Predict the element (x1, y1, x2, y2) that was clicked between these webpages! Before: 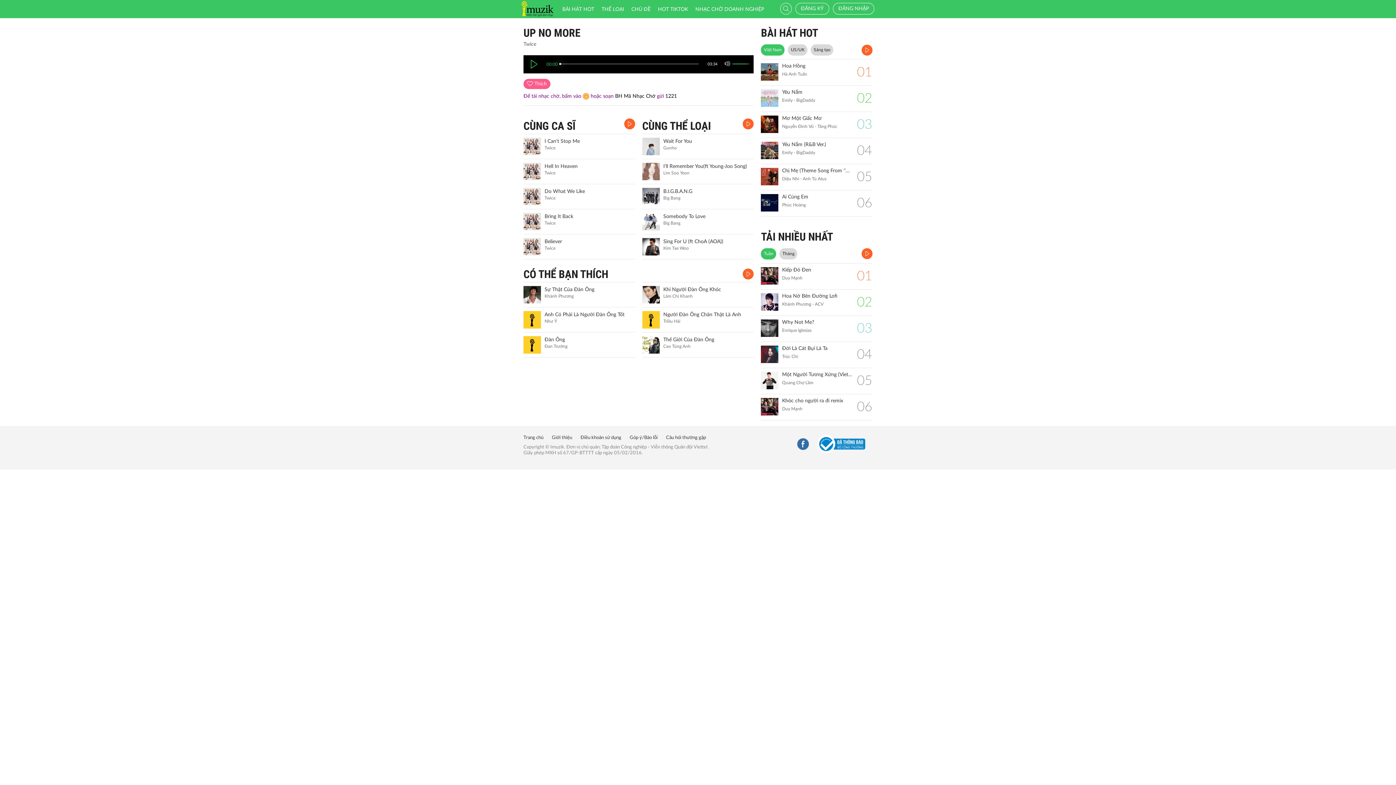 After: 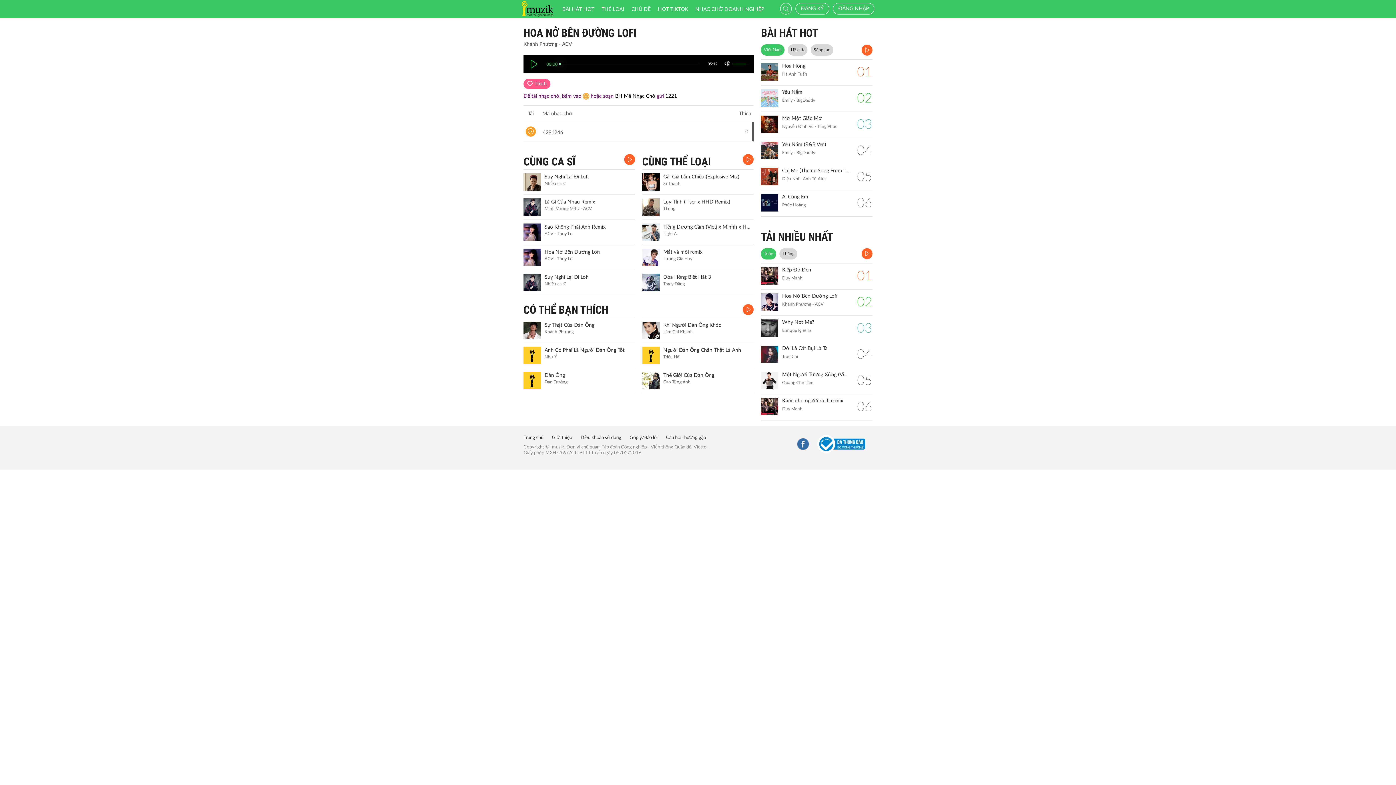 Action: bbox: (761, 293, 778, 310)